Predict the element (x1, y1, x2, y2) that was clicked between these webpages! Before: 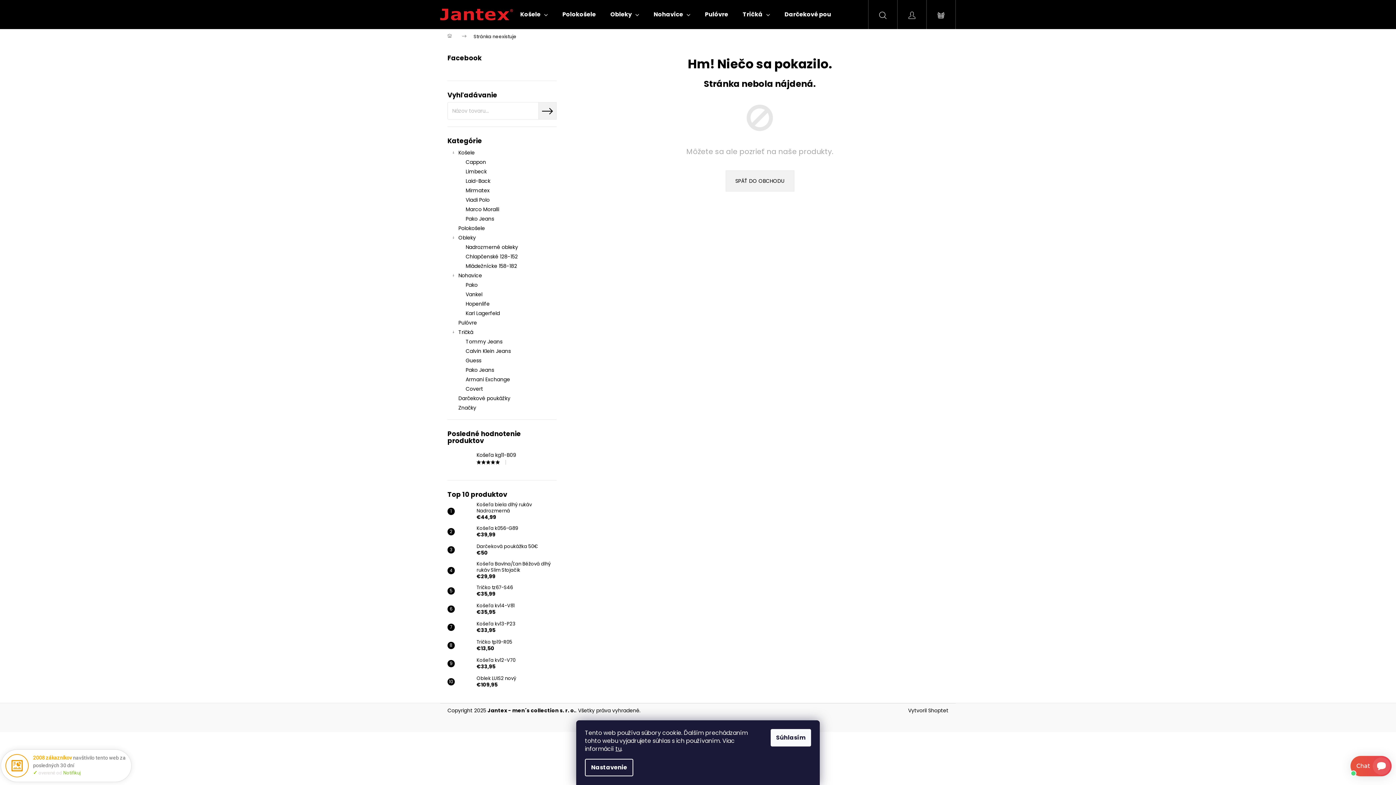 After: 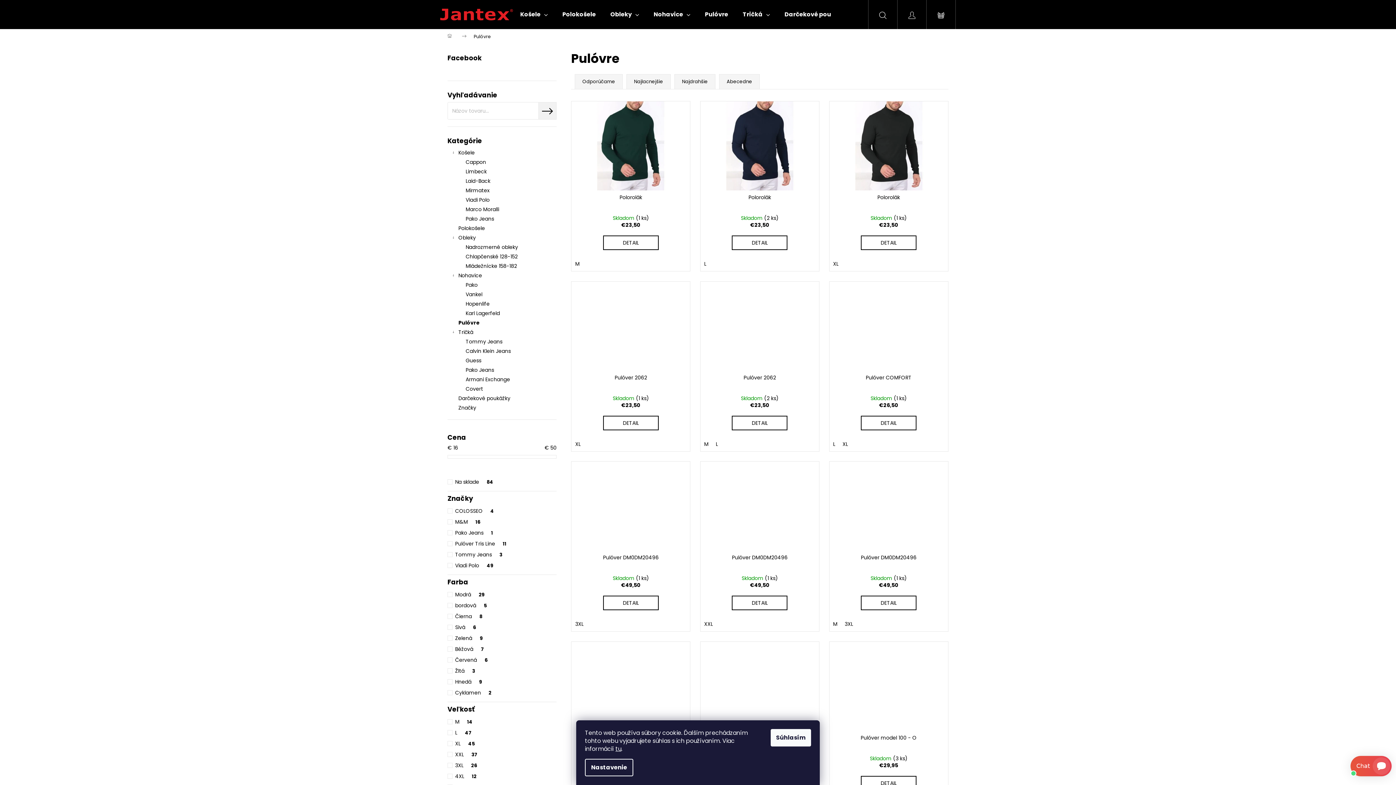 Action: label: Pulóvre  bbox: (447, 318, 556, 327)